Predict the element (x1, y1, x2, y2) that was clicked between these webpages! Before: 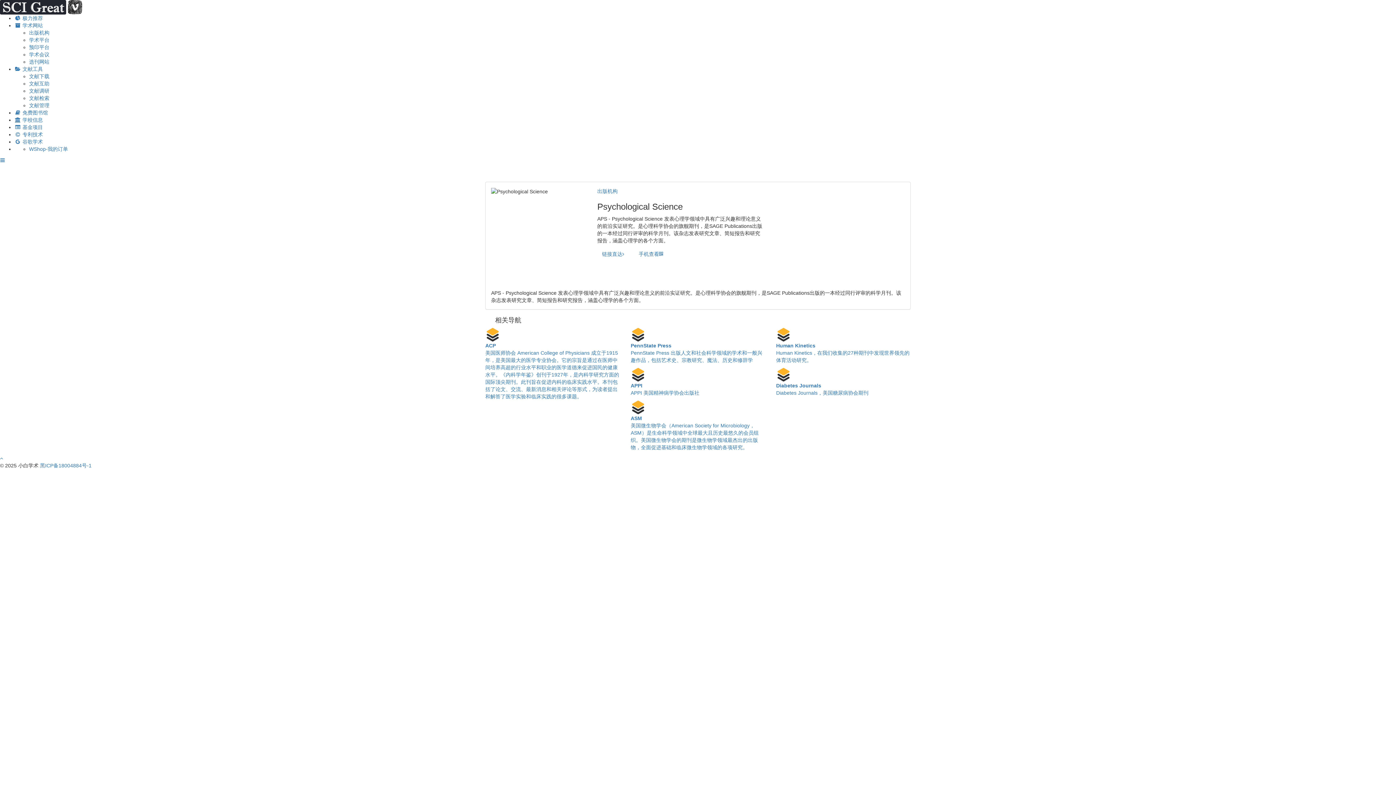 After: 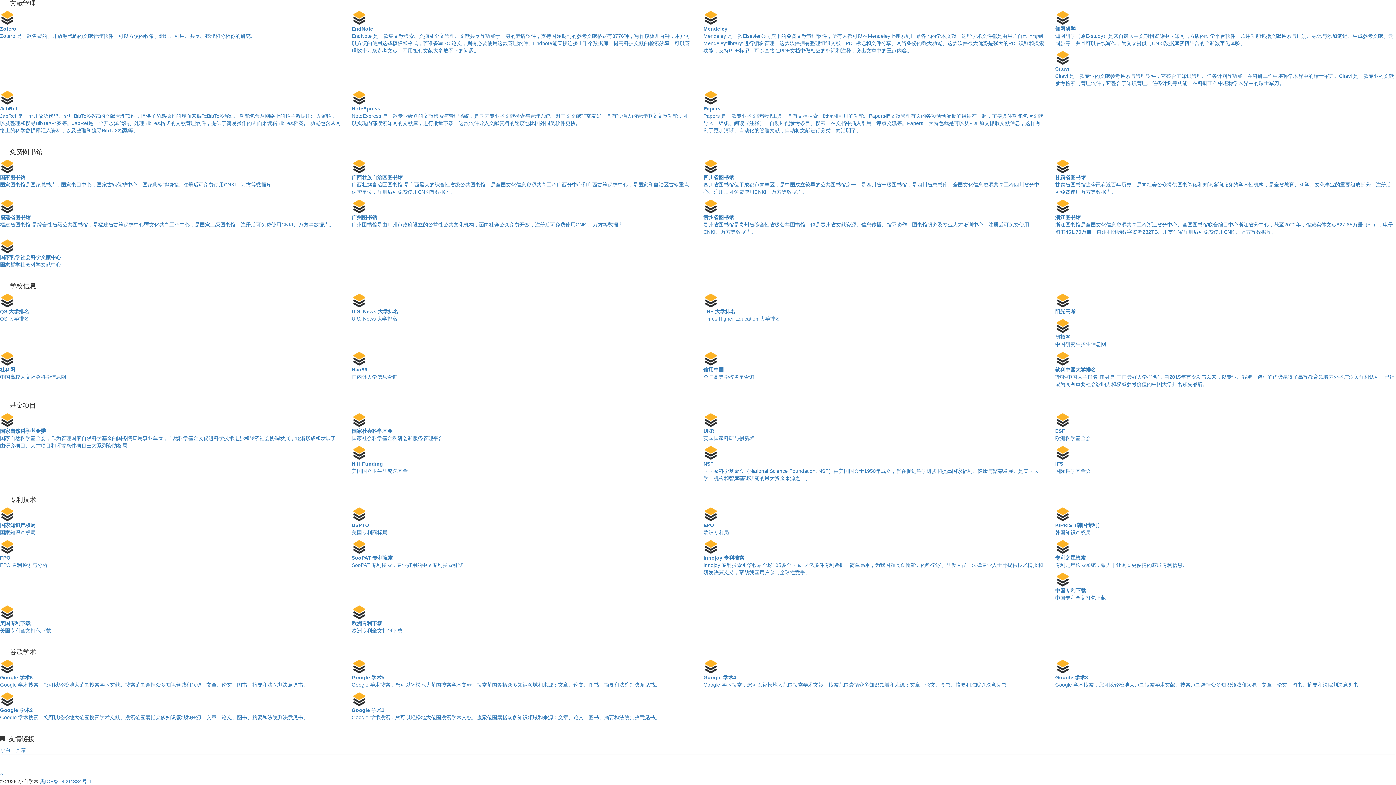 Action: label:  谷歌学术 bbox: (14, 138, 42, 144)